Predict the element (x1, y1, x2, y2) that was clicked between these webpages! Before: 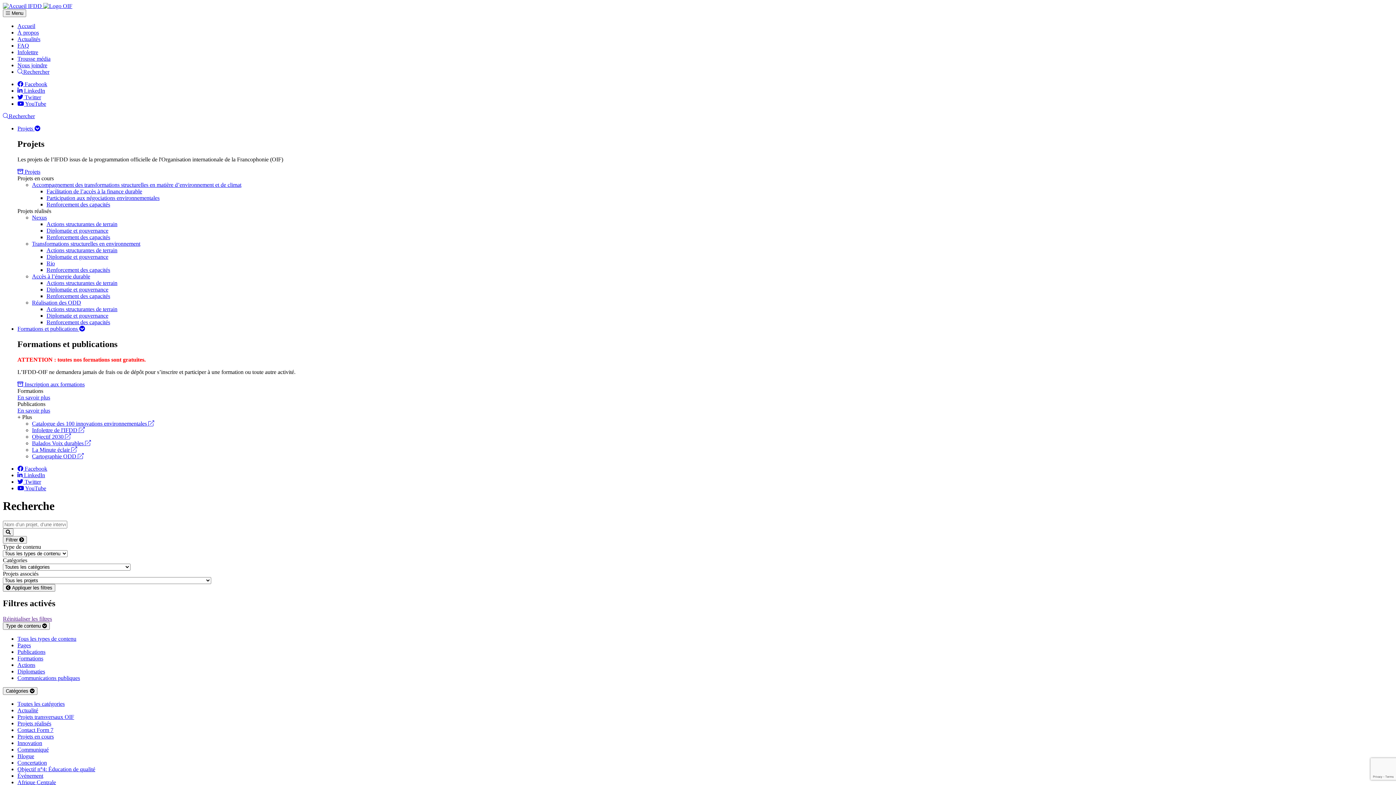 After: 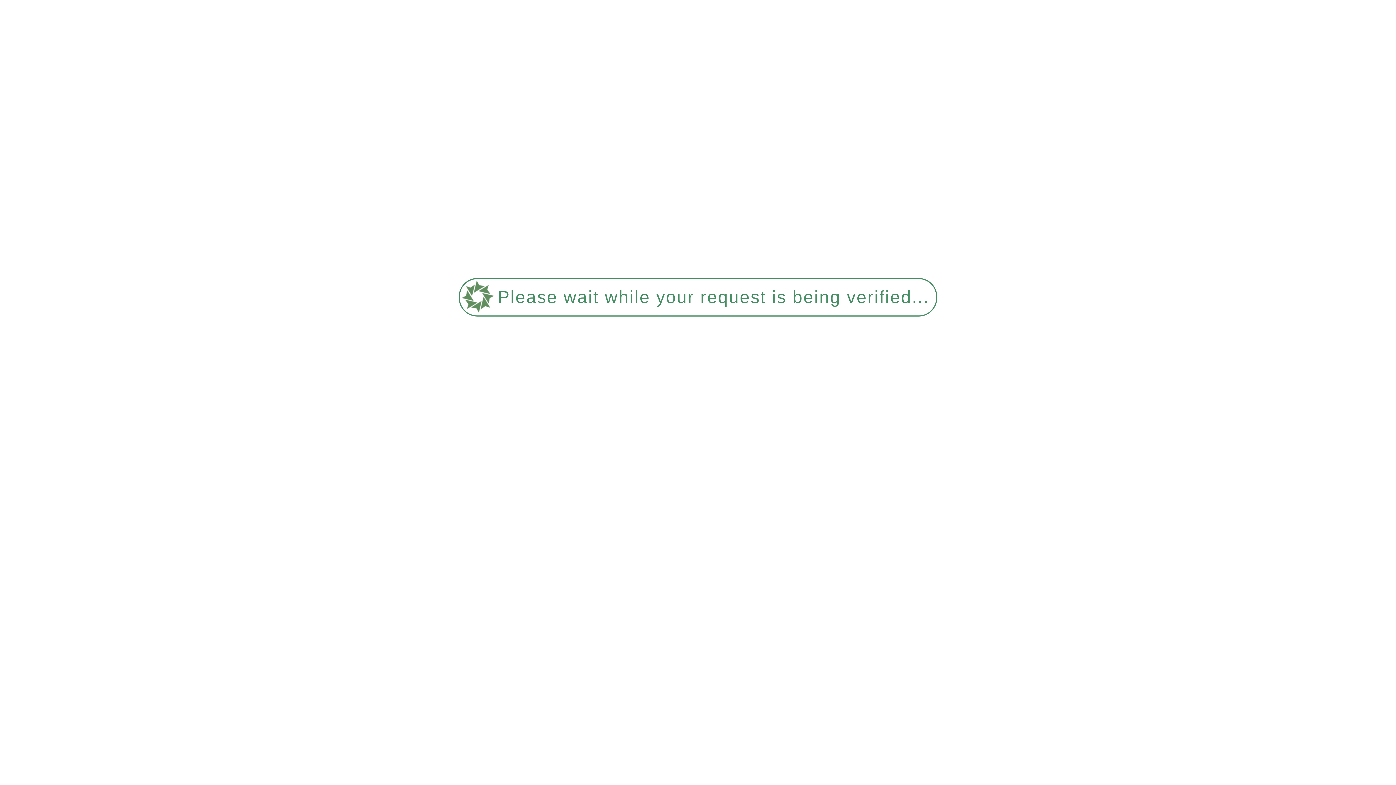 Action: label: Rio bbox: (46, 260, 54, 266)